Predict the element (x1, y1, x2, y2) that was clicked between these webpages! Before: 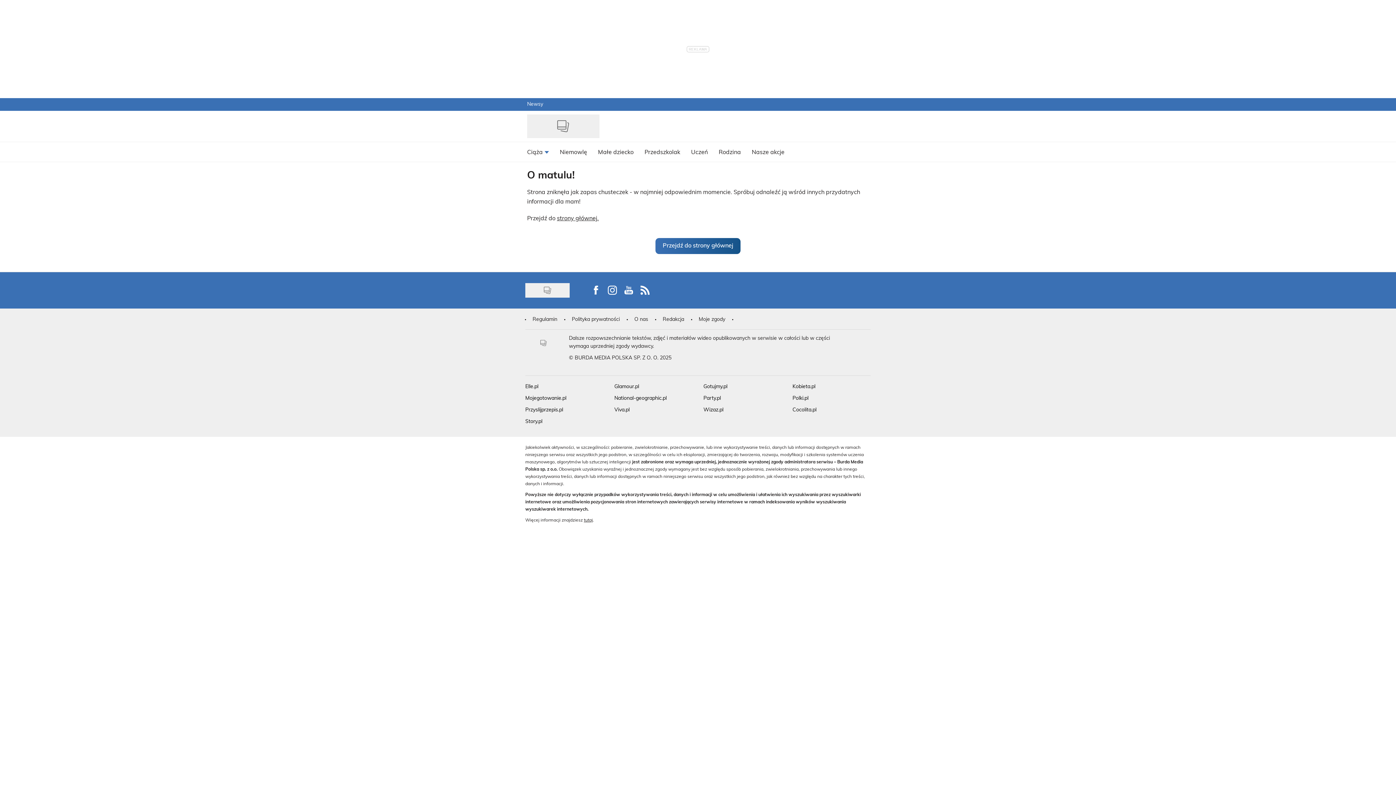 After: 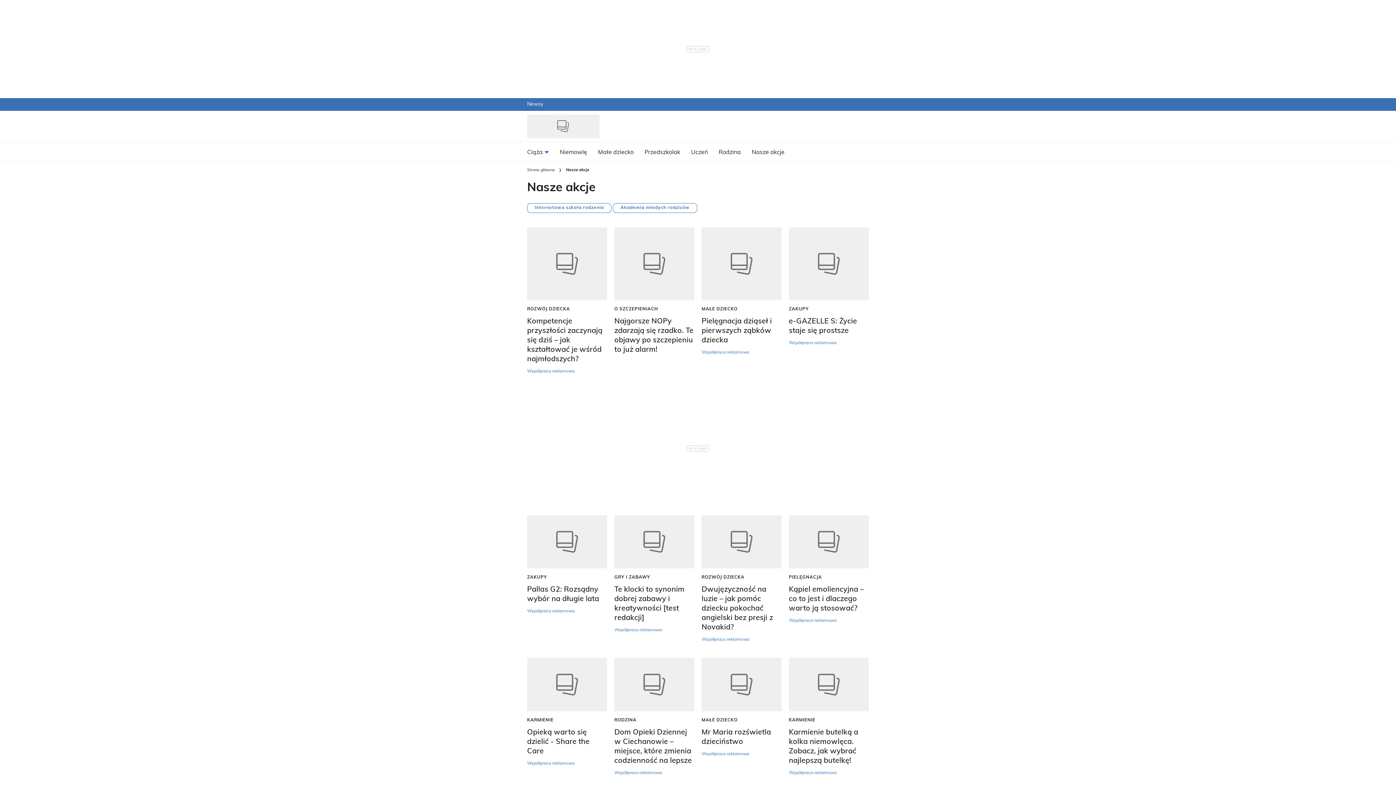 Action: bbox: (746, 142, 790, 161) label: Nasze akcje